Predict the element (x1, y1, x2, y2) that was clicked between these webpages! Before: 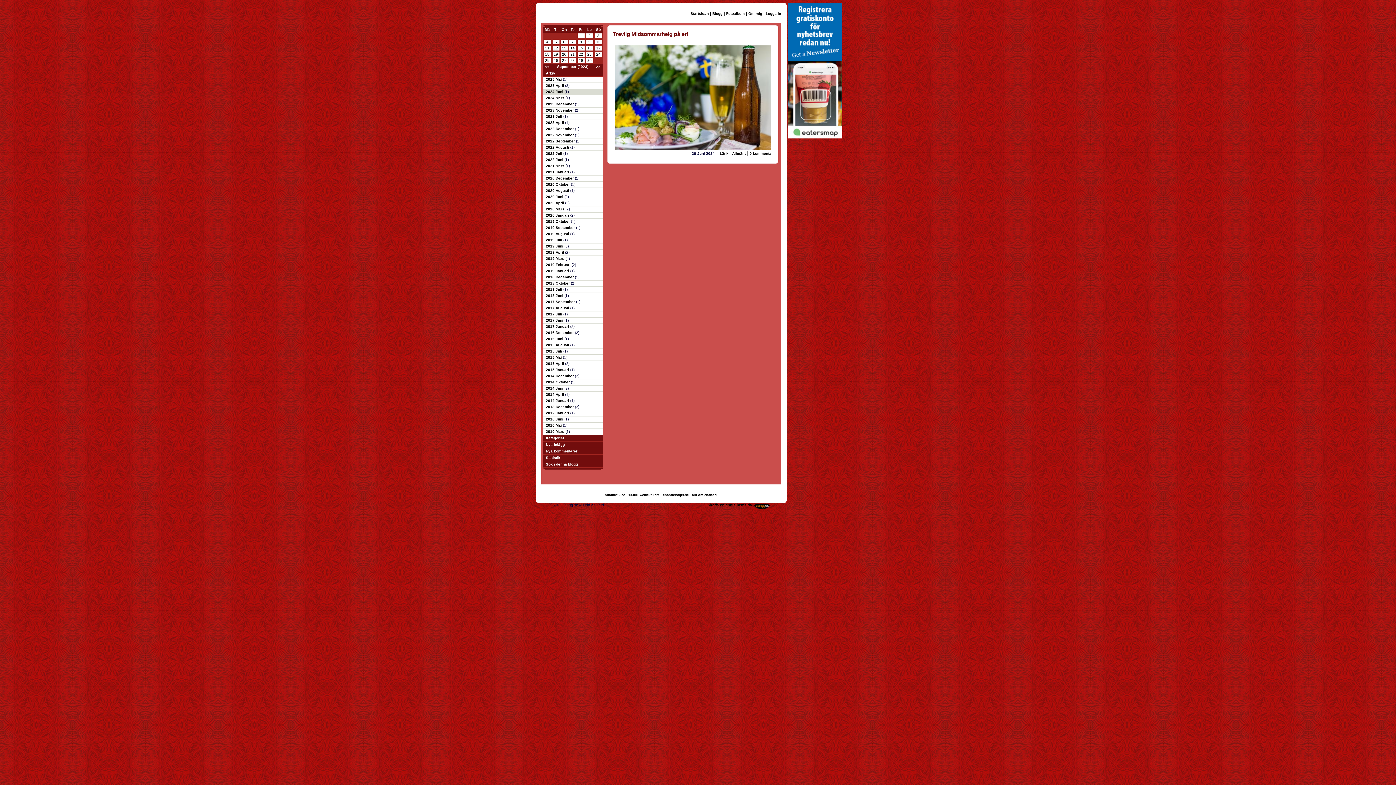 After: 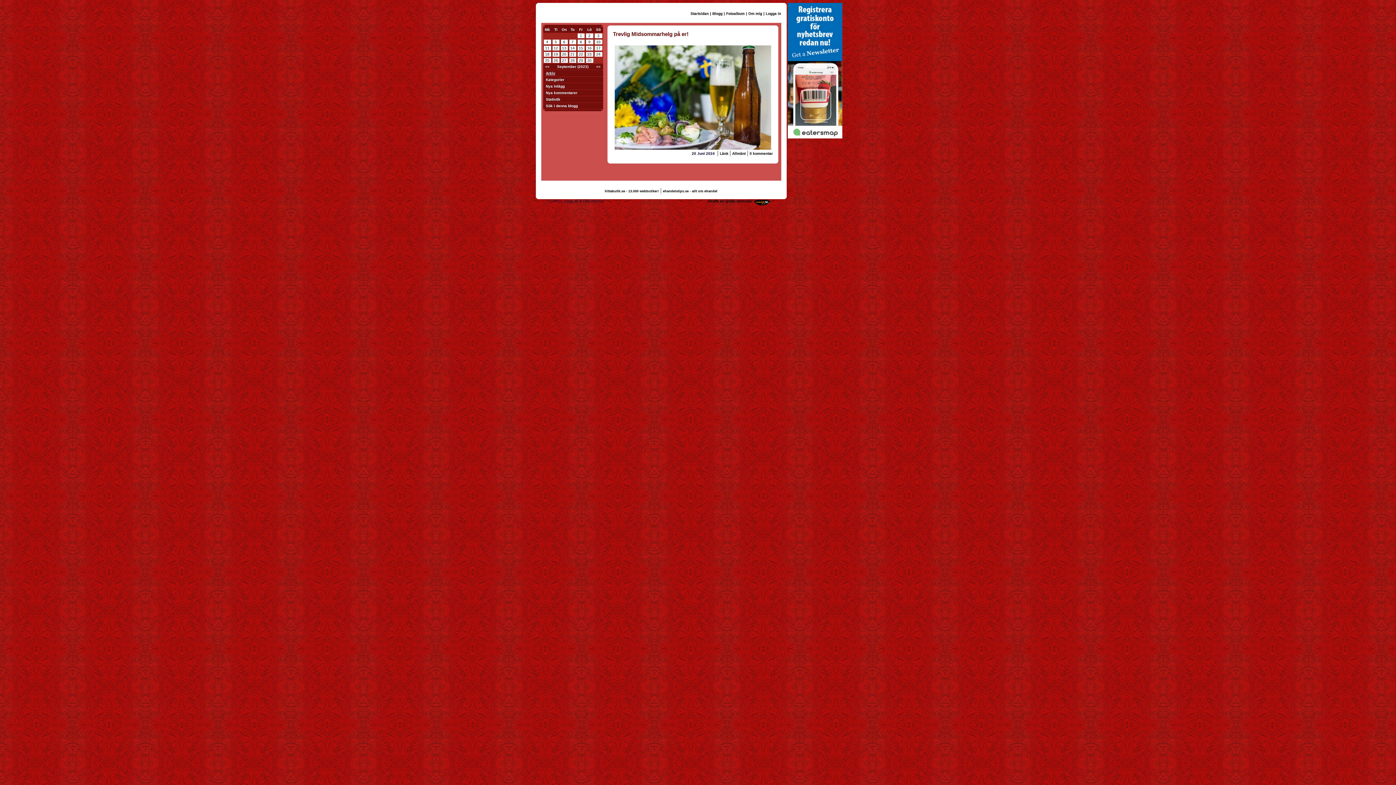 Action: label: Arkiv bbox: (546, 71, 555, 75)